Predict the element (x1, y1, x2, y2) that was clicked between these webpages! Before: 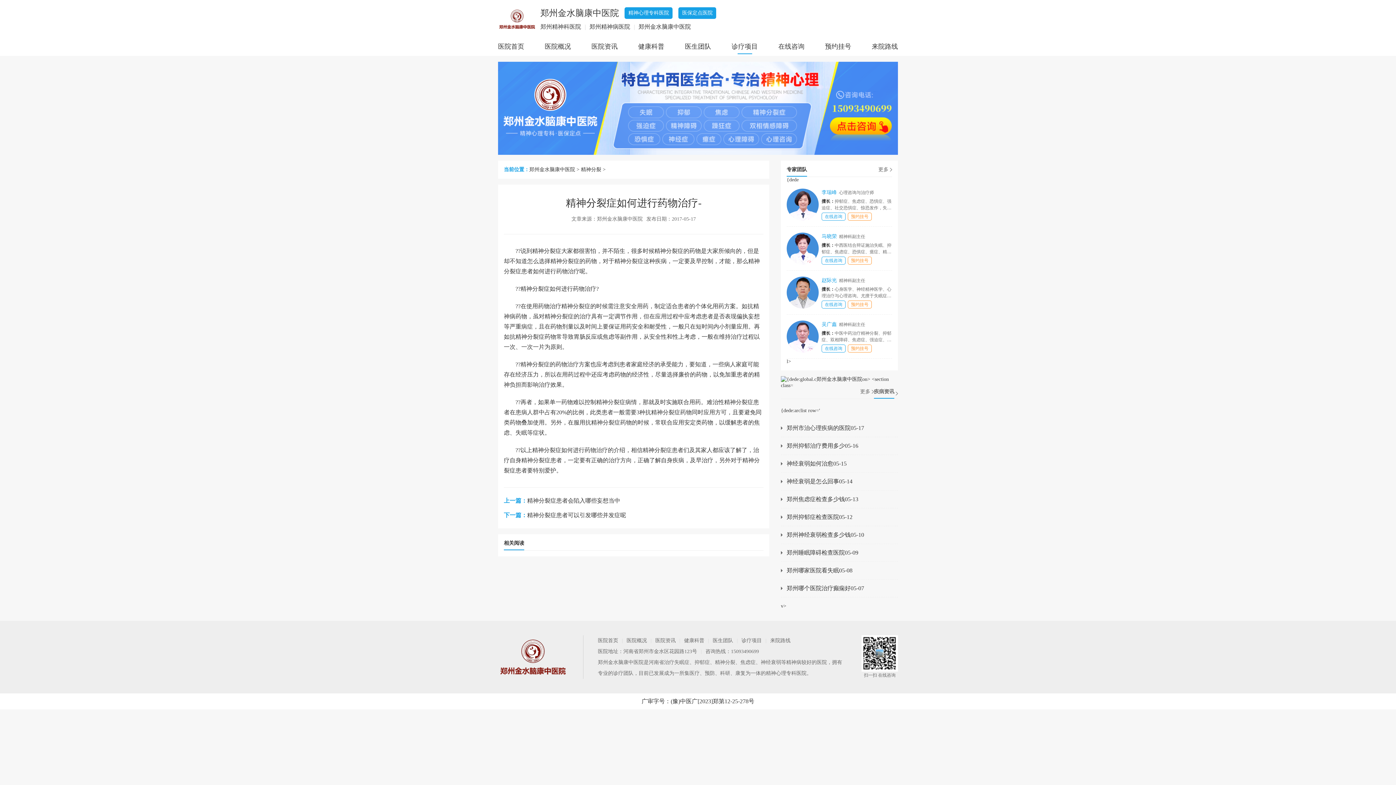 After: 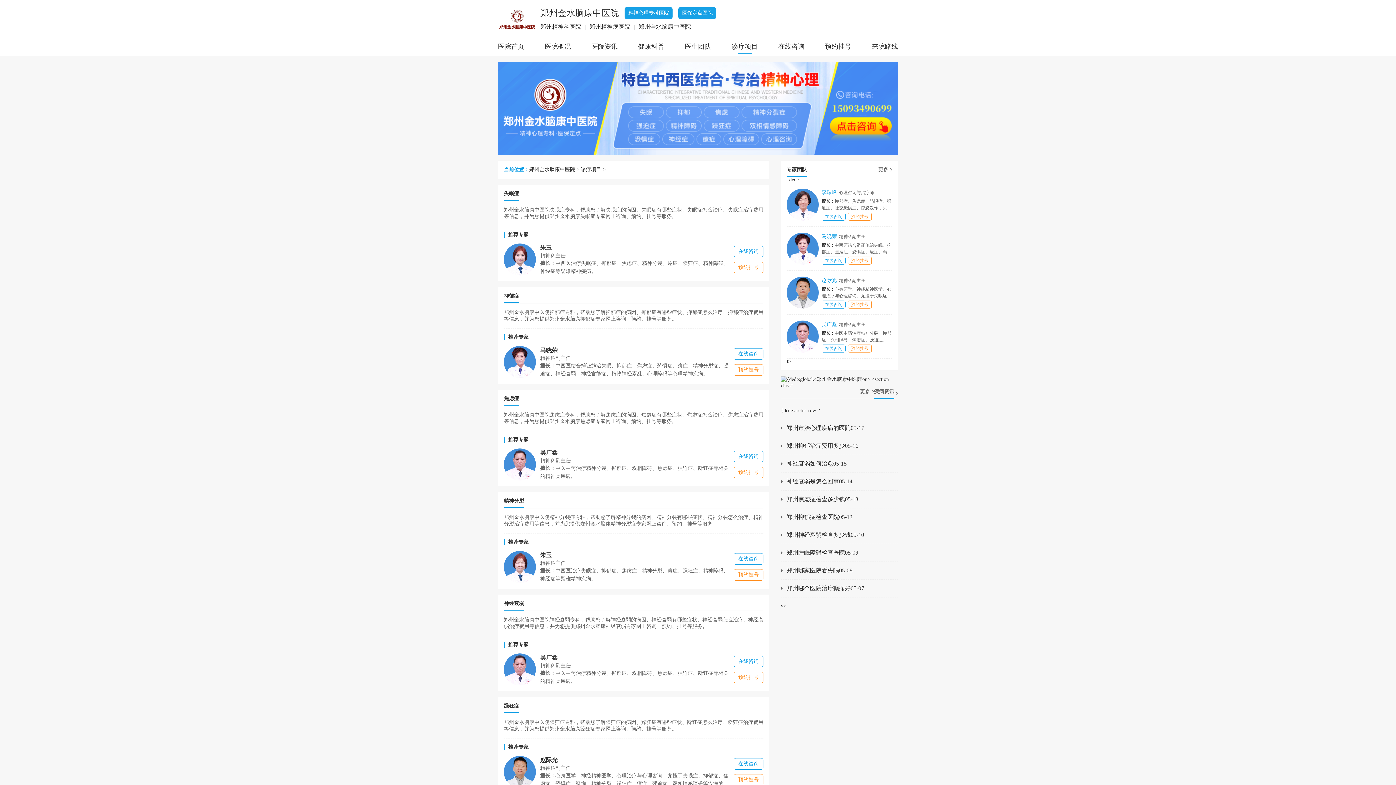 Action: label: 诊疗项目 bbox: (731, 38, 758, 54)